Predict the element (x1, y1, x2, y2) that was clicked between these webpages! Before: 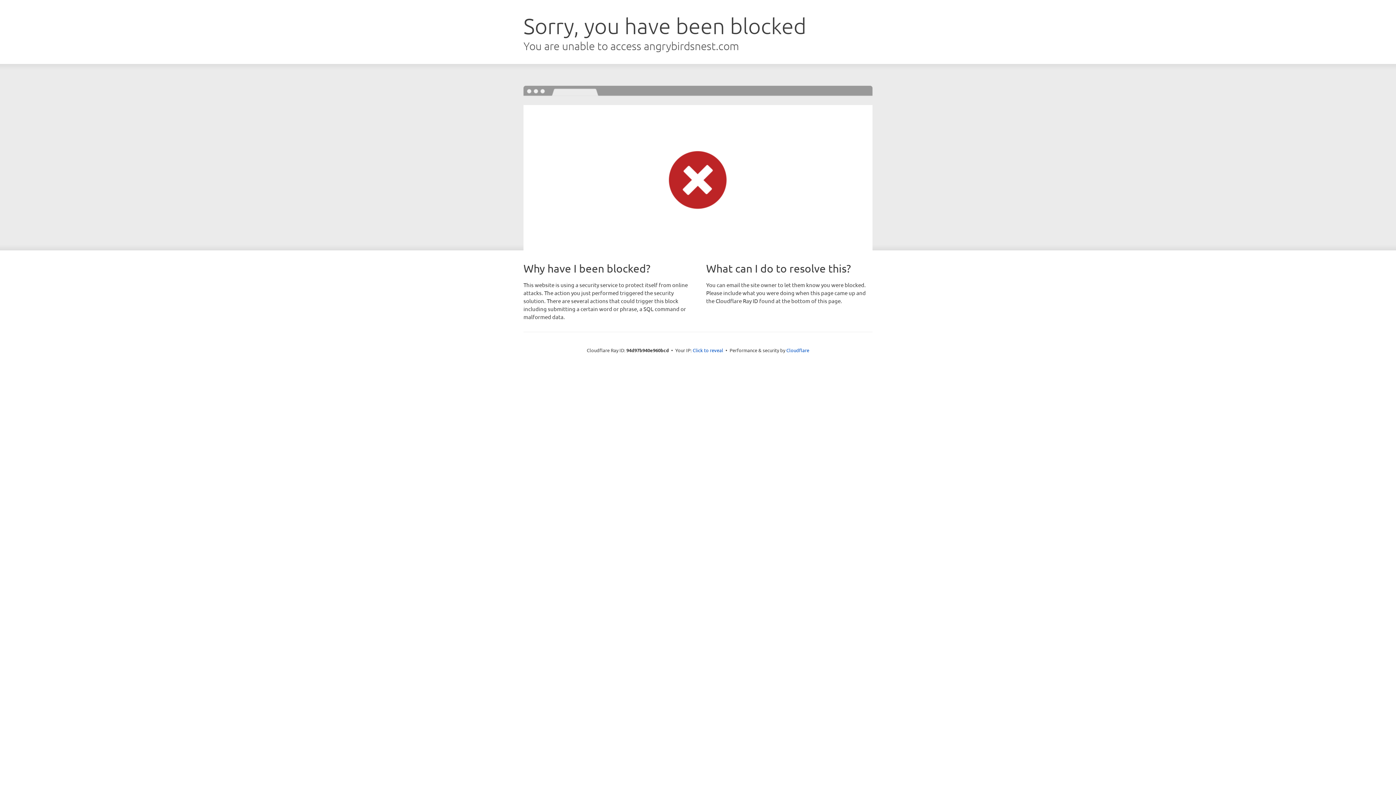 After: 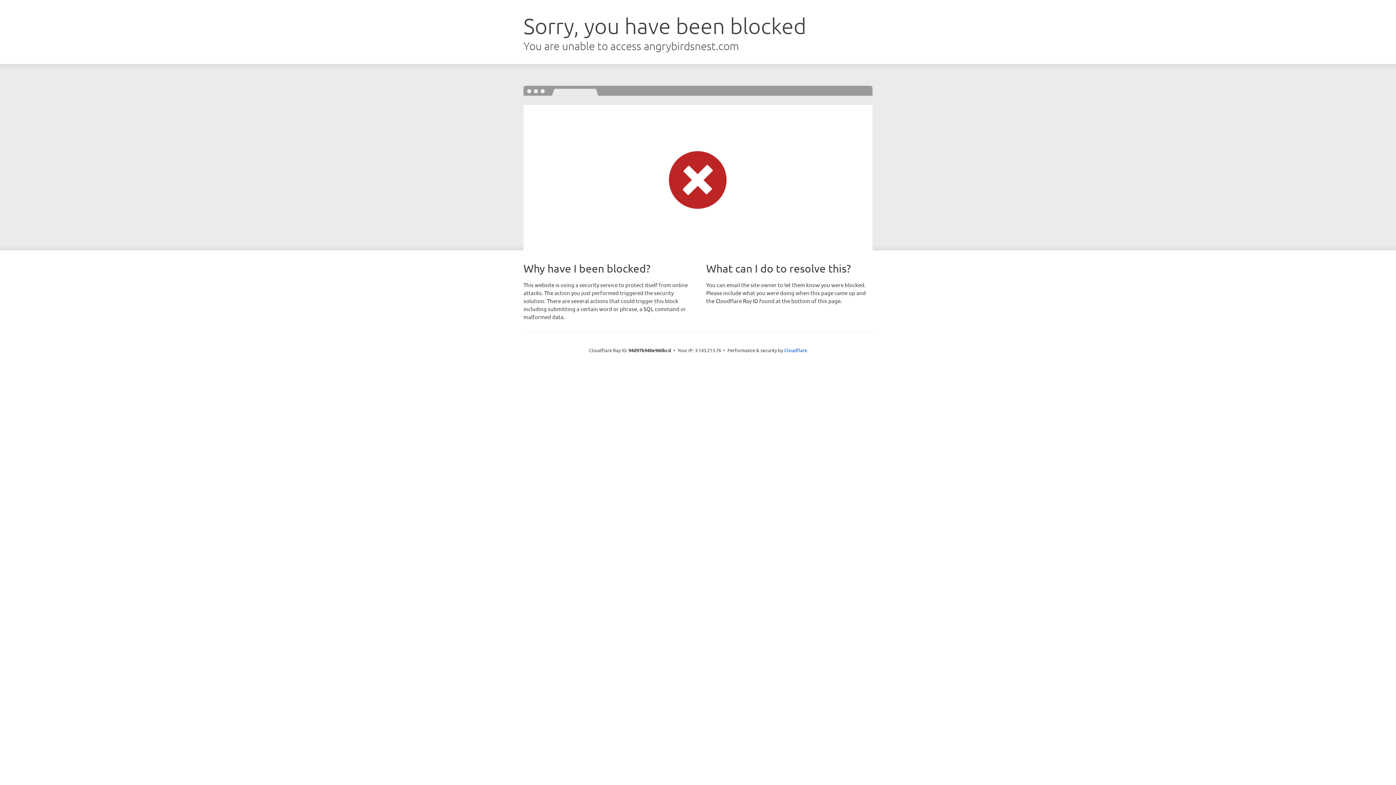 Action: bbox: (692, 346, 723, 353) label: Click to reveal